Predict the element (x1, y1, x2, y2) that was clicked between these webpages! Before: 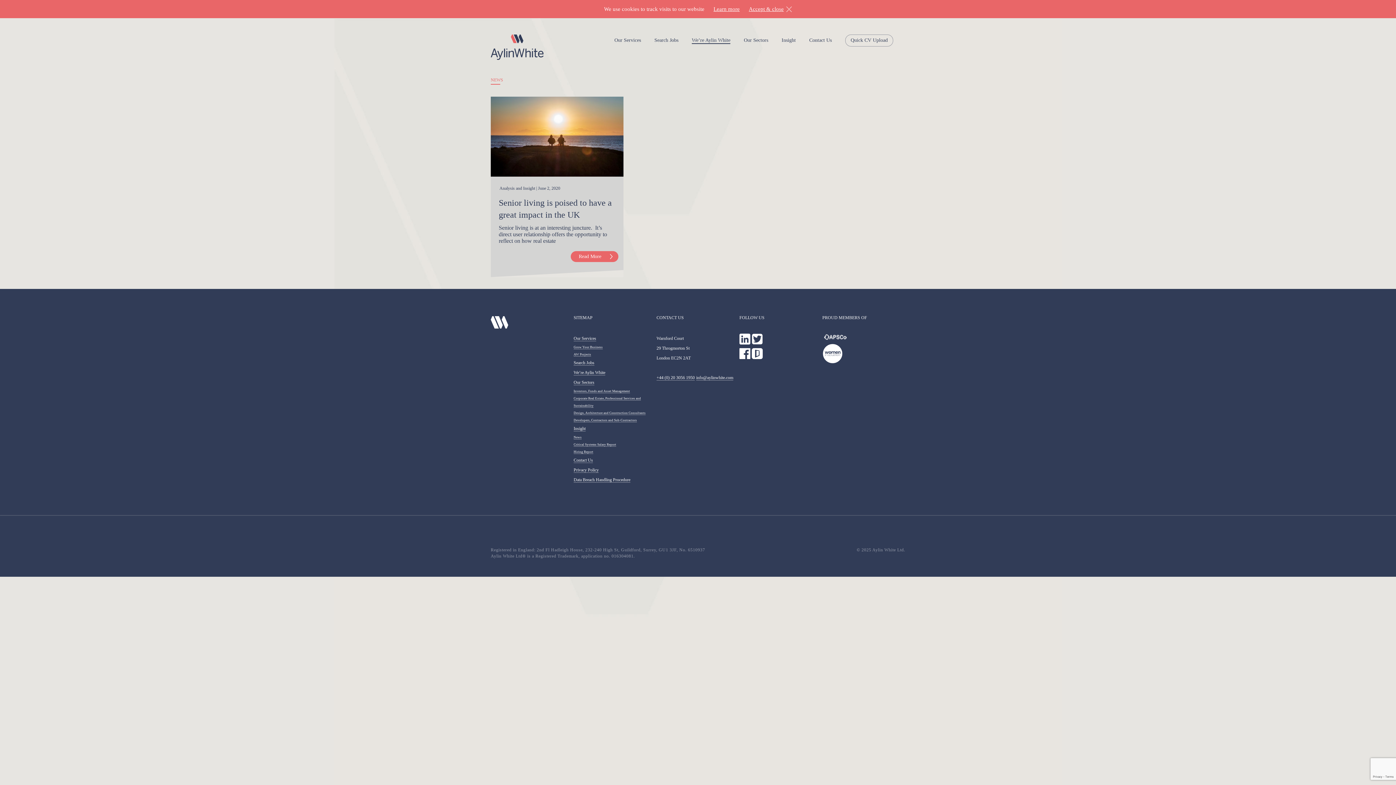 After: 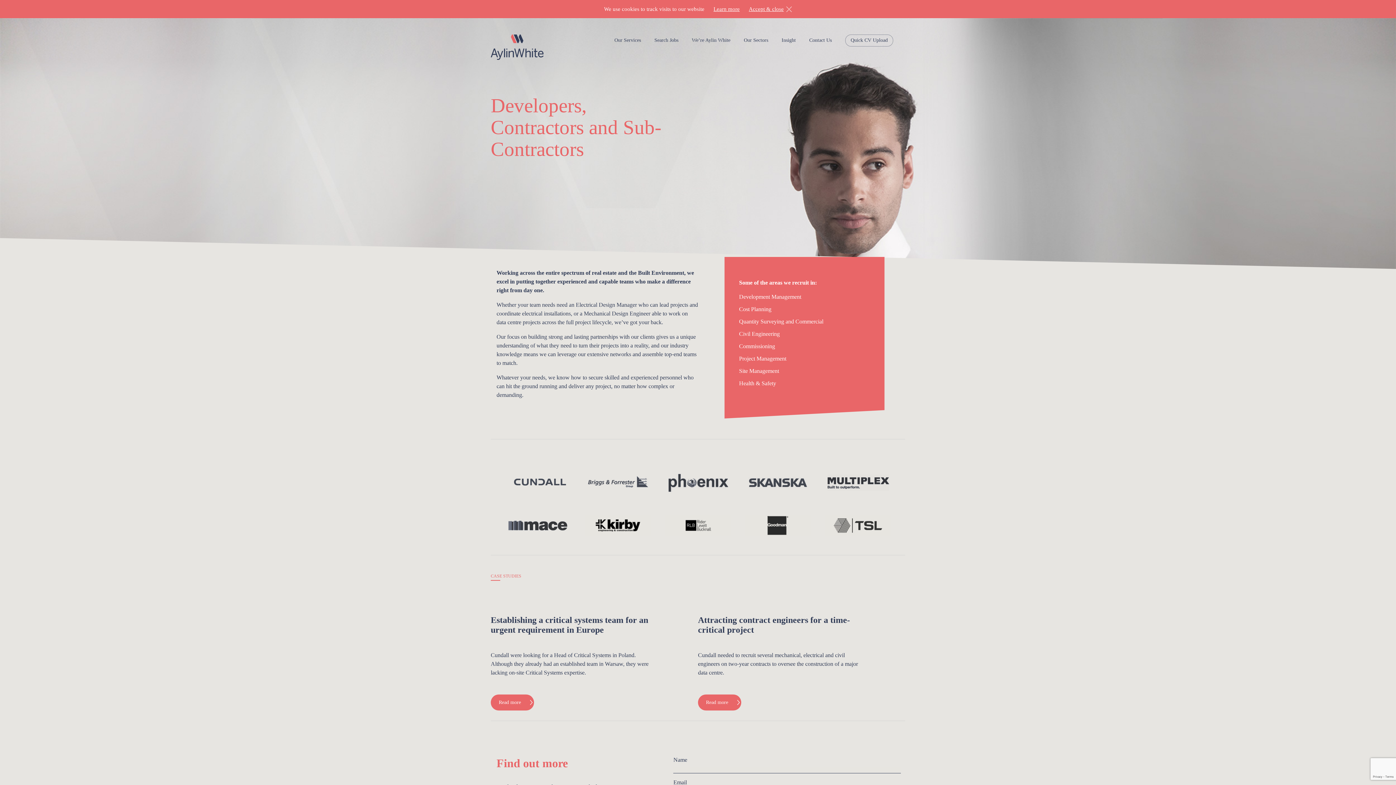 Action: label: Developers, Contractors and Sub-Contractors bbox: (573, 418, 637, 422)